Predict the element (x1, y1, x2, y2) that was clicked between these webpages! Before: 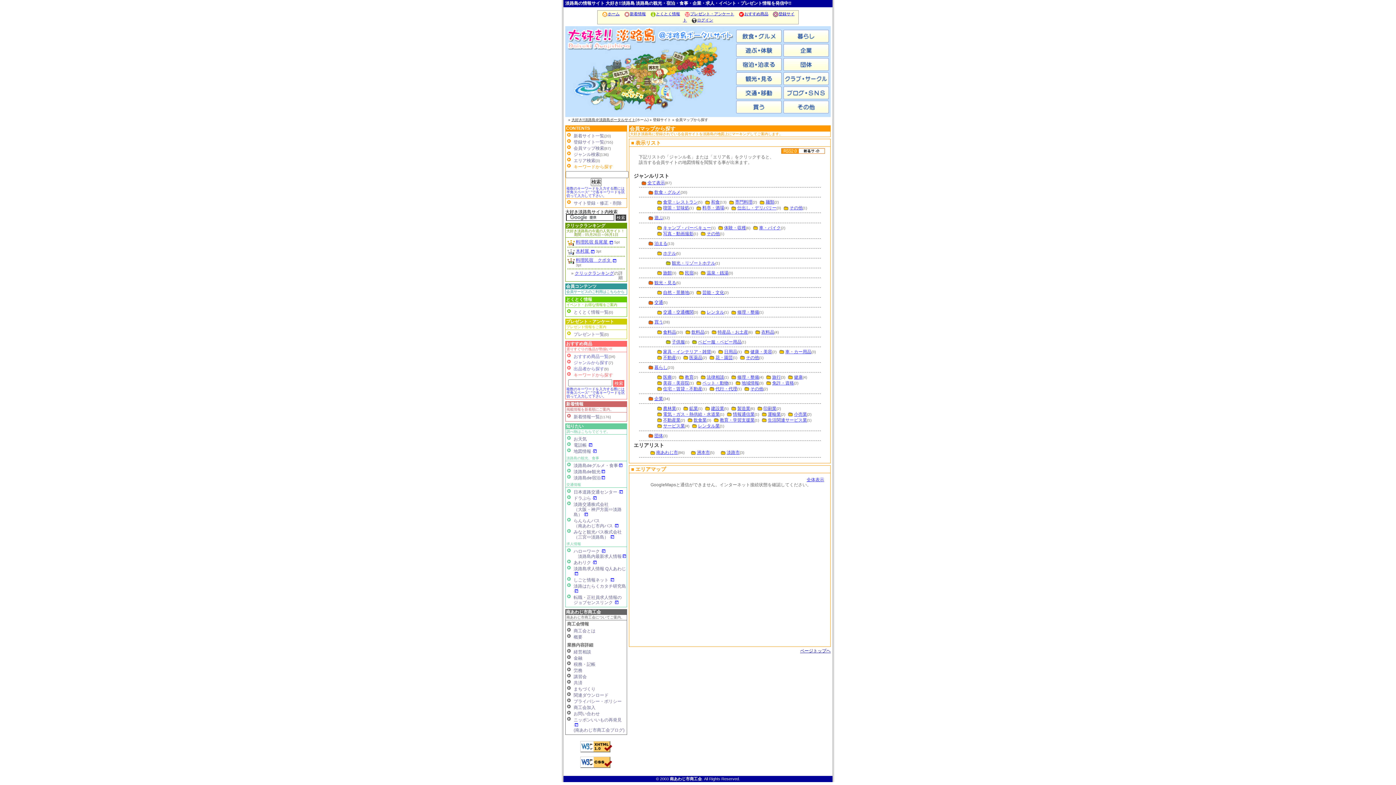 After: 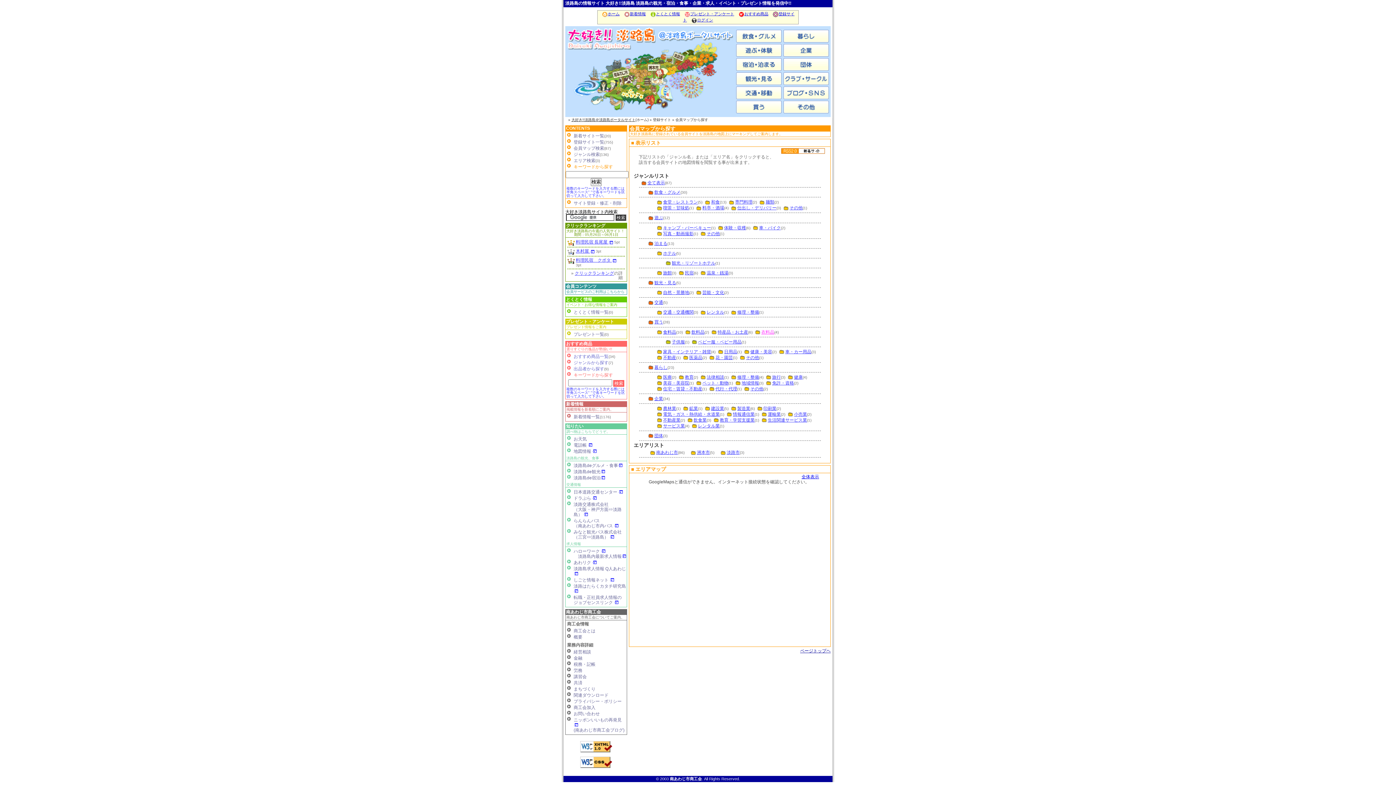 Action: label: 衣料品 bbox: (761, 329, 774, 334)